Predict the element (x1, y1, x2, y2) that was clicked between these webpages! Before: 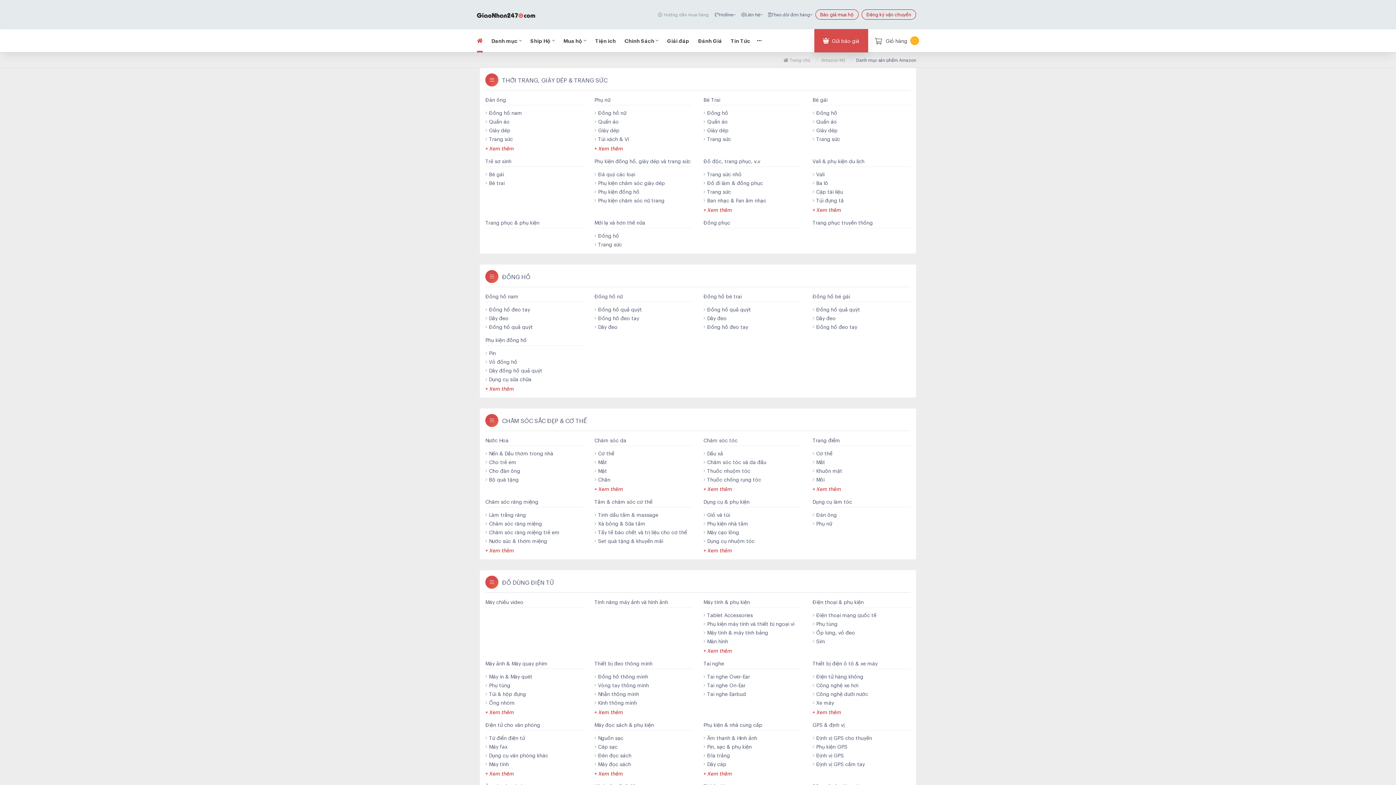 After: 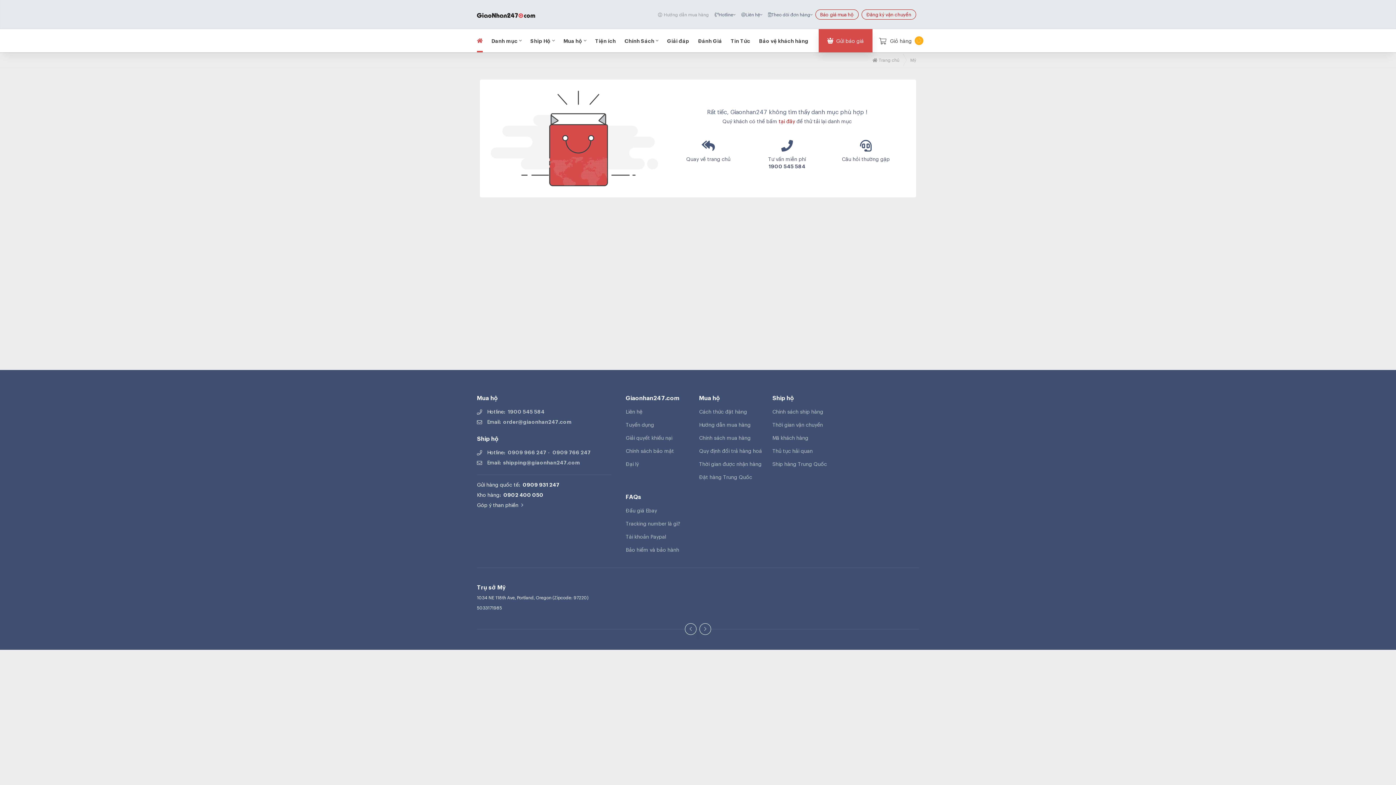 Action: label: Túi & hộp đựng bbox: (485, 690, 526, 697)